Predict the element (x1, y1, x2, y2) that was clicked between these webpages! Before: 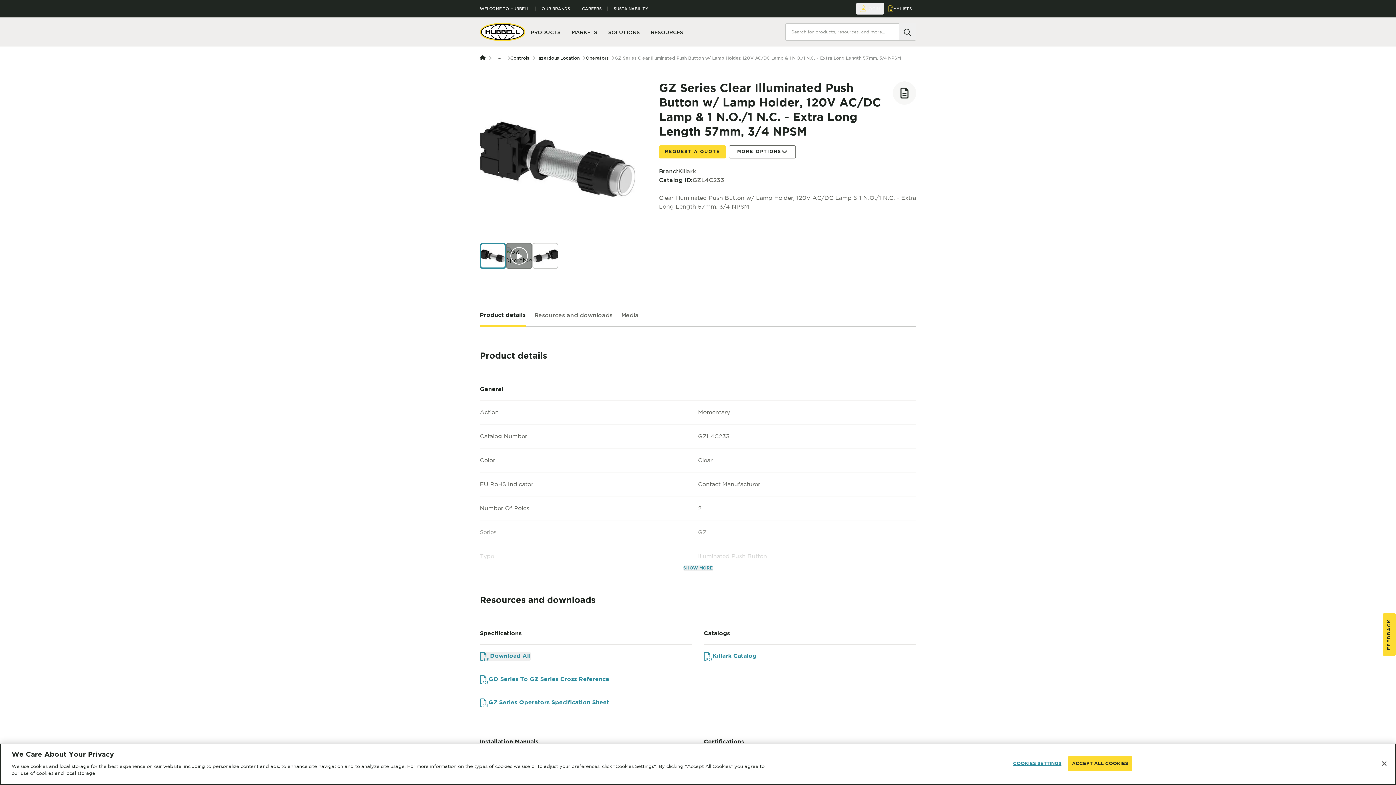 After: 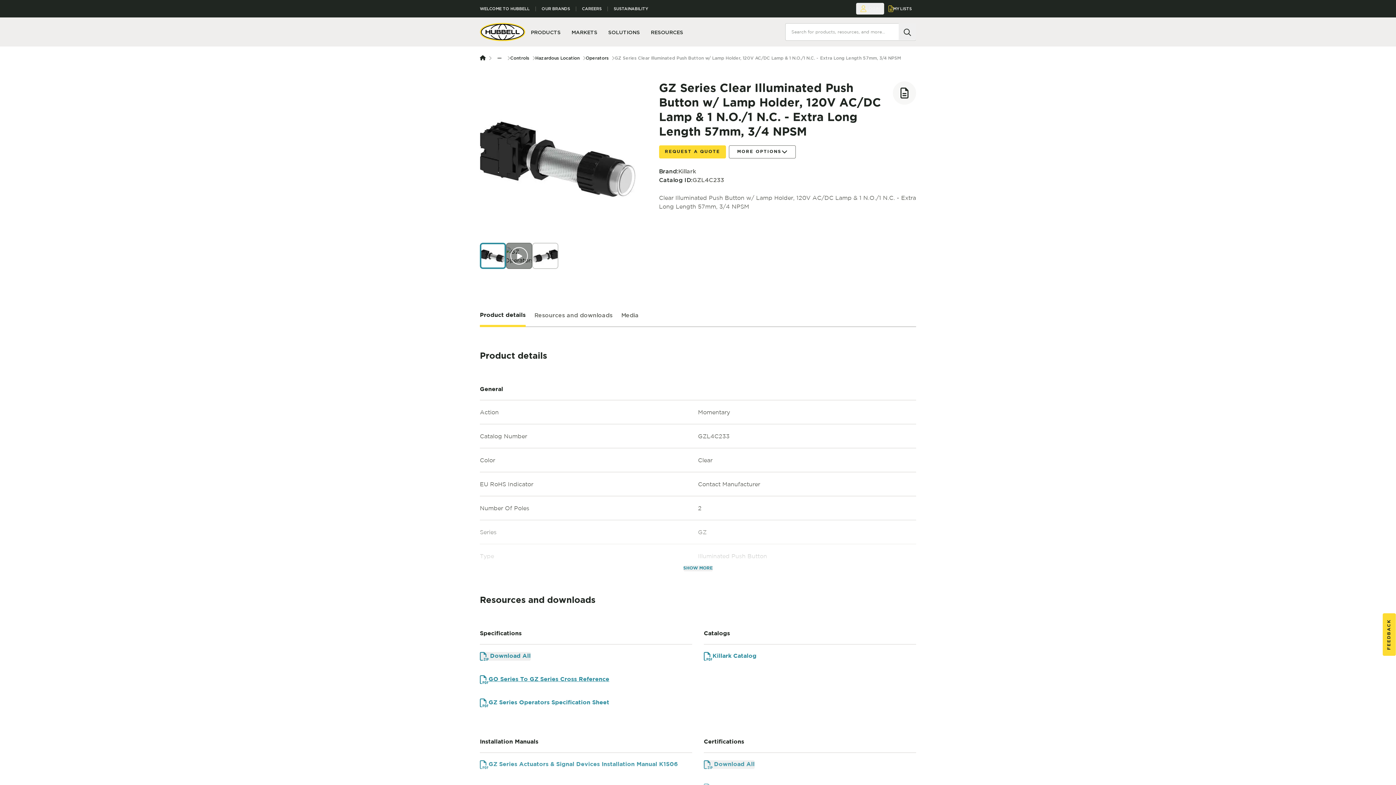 Action: label: GO Series To GZ Series Cross Reference bbox: (480, 652, 609, 661)